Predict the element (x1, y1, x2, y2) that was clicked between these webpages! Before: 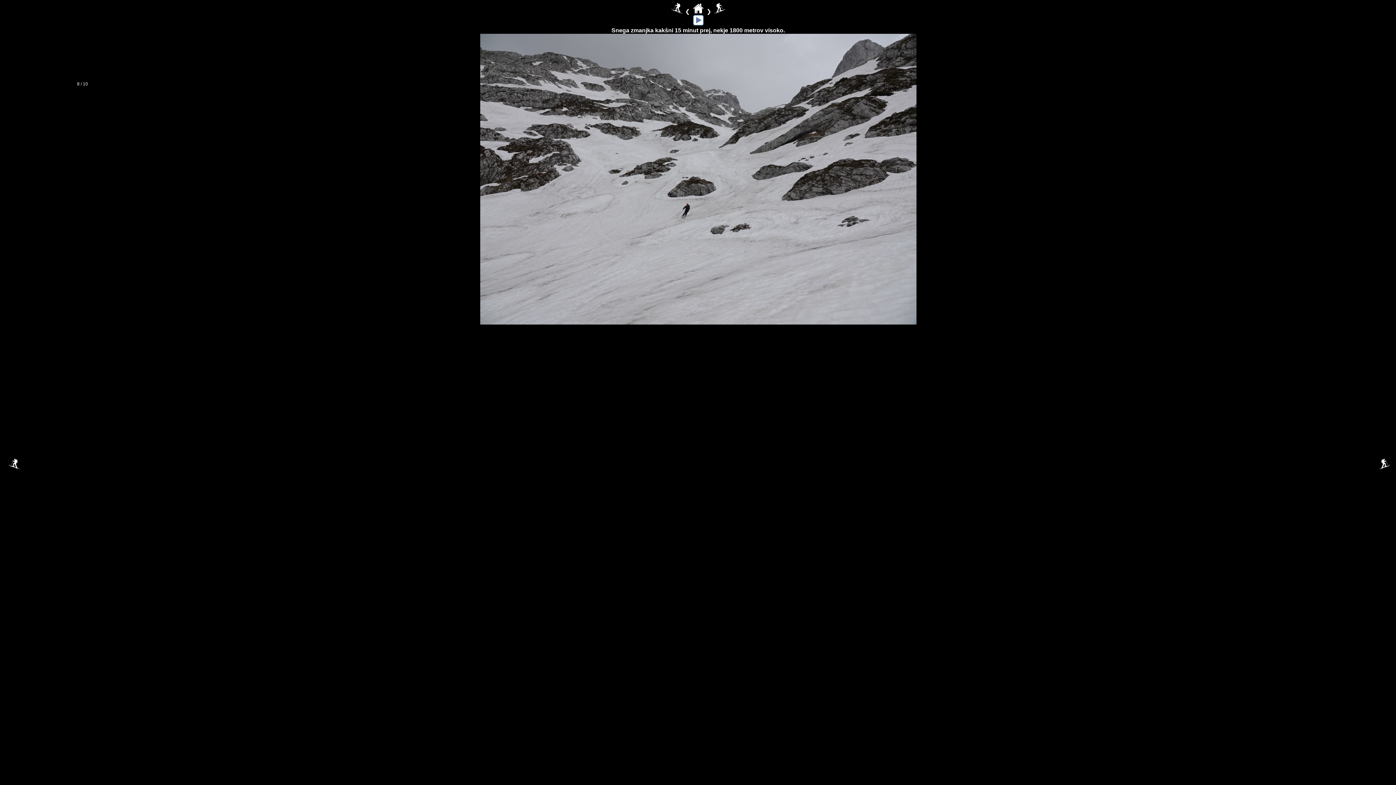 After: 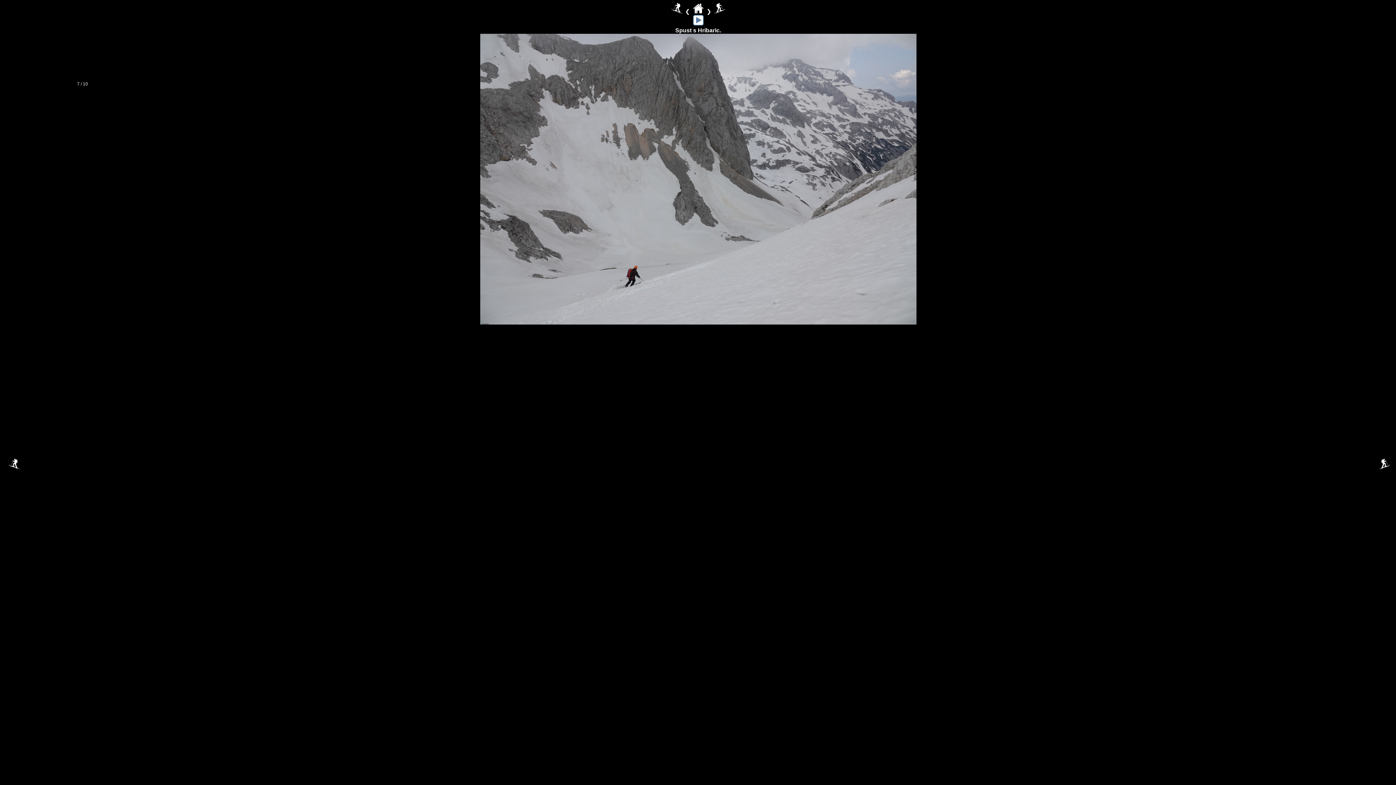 Action: bbox: (8, 462, 19, 470)